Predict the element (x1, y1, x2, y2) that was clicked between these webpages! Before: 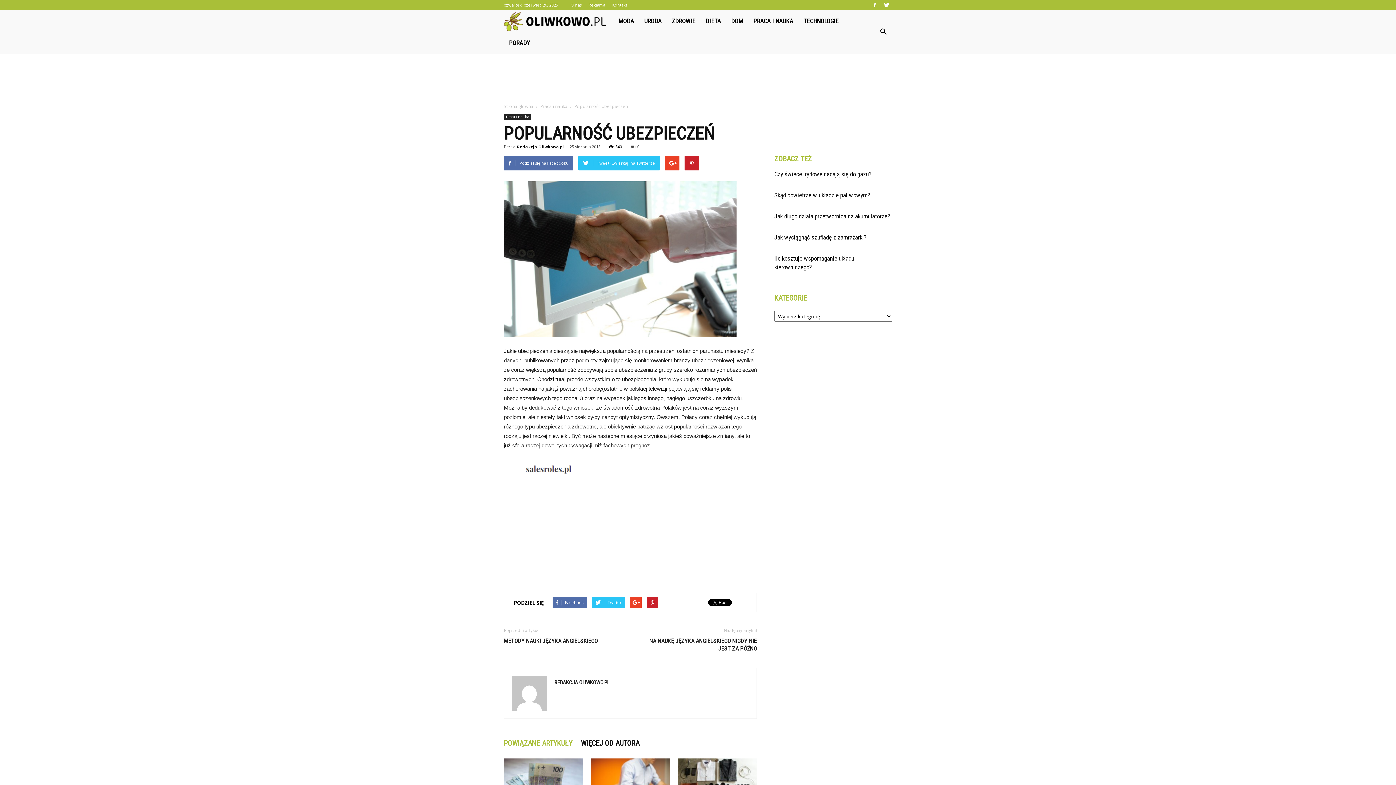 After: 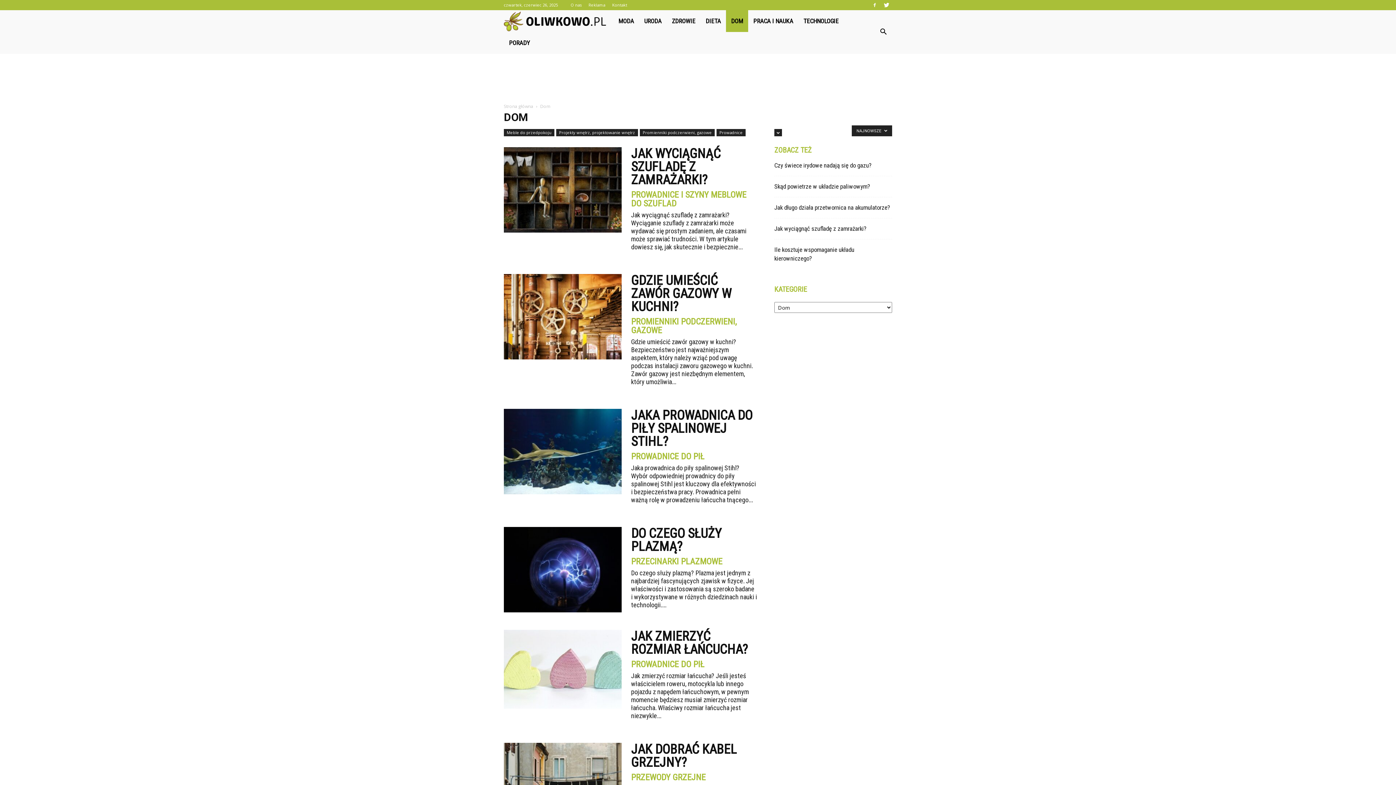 Action: label: DOM bbox: (726, 10, 748, 32)